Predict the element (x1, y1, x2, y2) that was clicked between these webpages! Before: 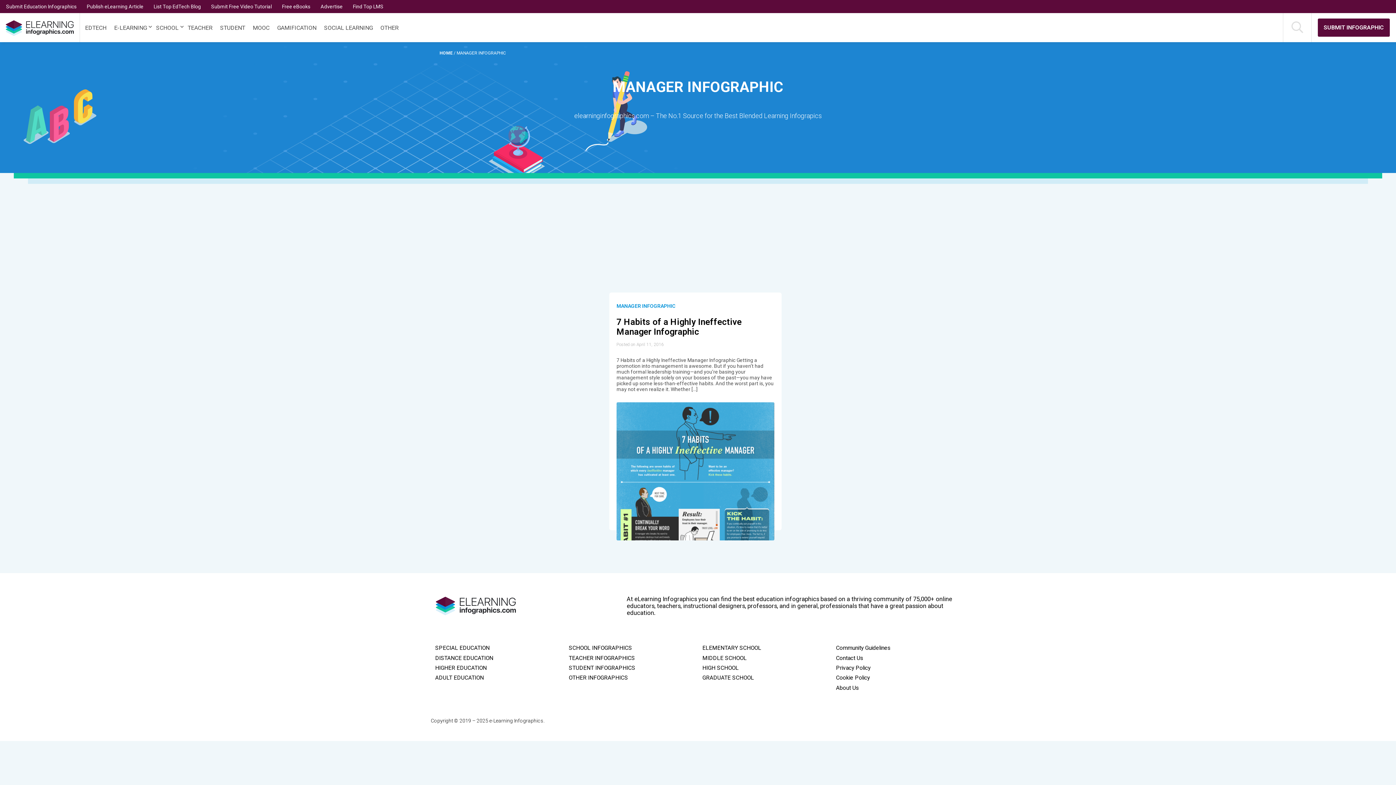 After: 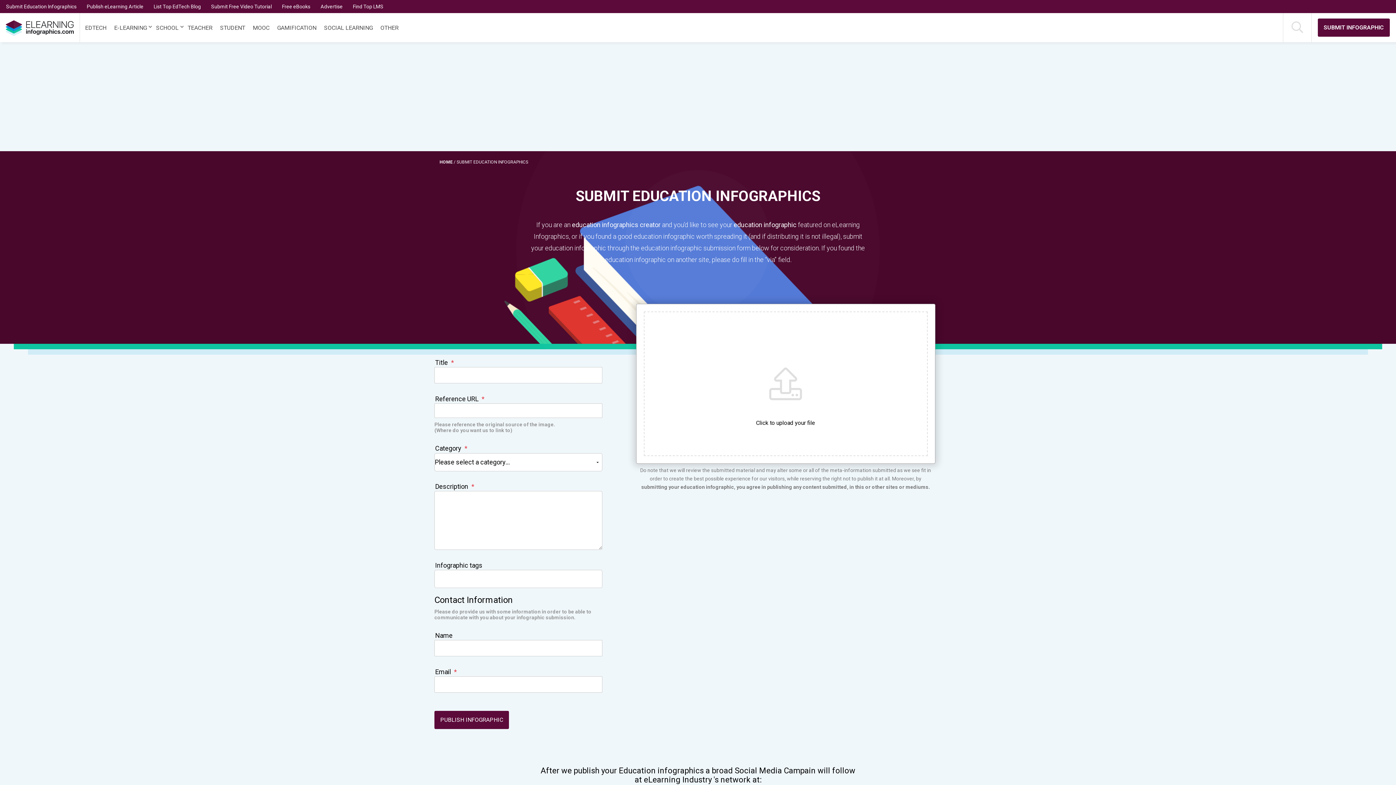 Action: label: Submit Education Infographics bbox: (6, 3, 76, 9)